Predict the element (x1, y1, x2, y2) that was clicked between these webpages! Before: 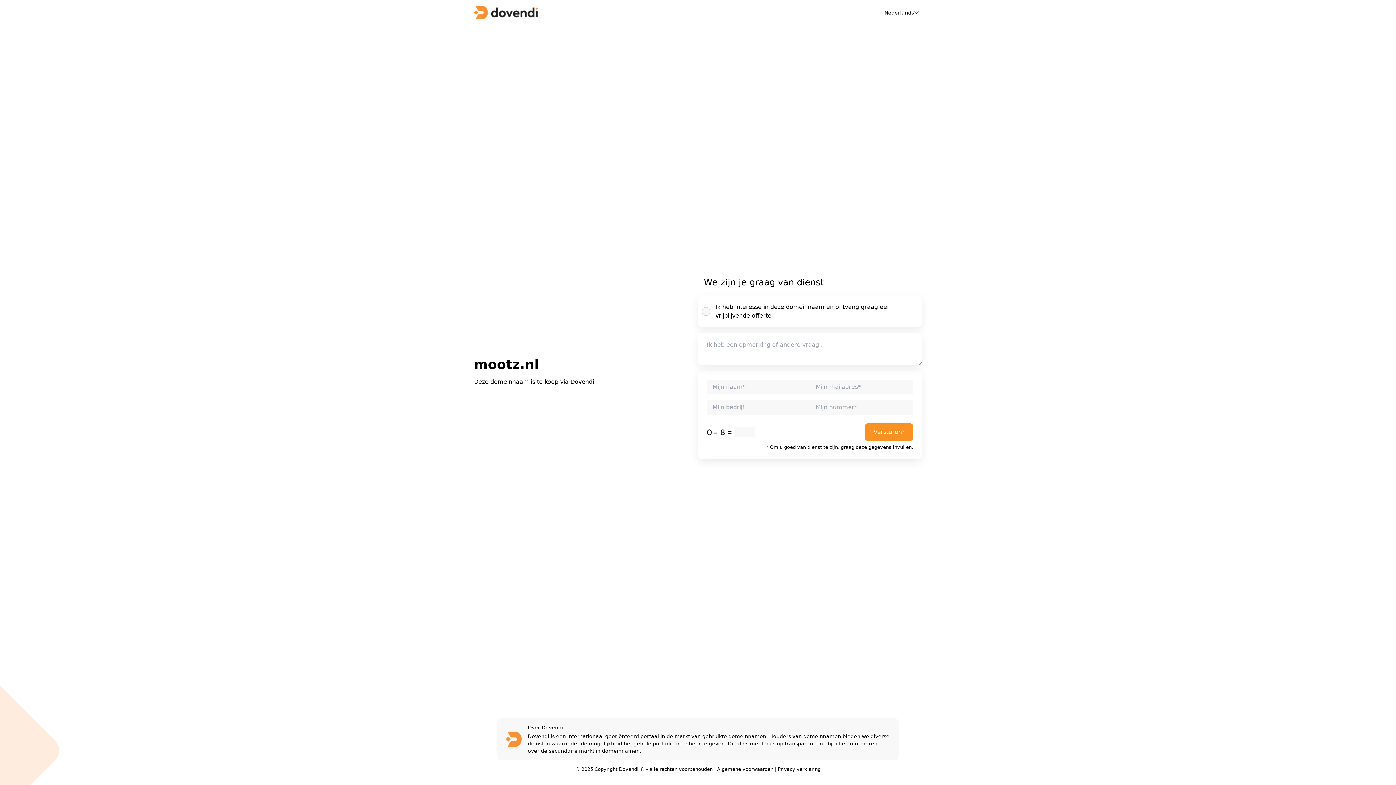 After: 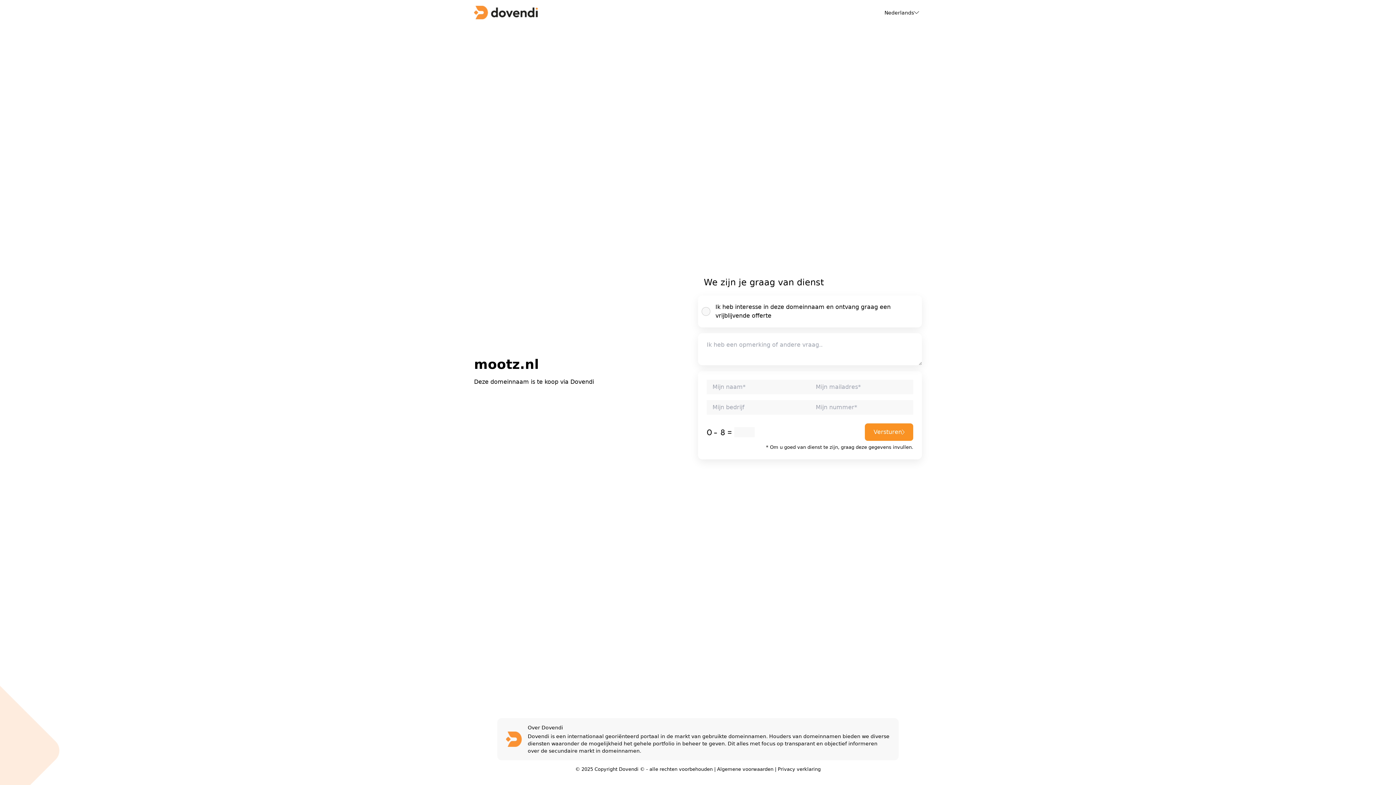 Action: label: Algemene voorwaarden bbox: (717, 766, 773, 772)